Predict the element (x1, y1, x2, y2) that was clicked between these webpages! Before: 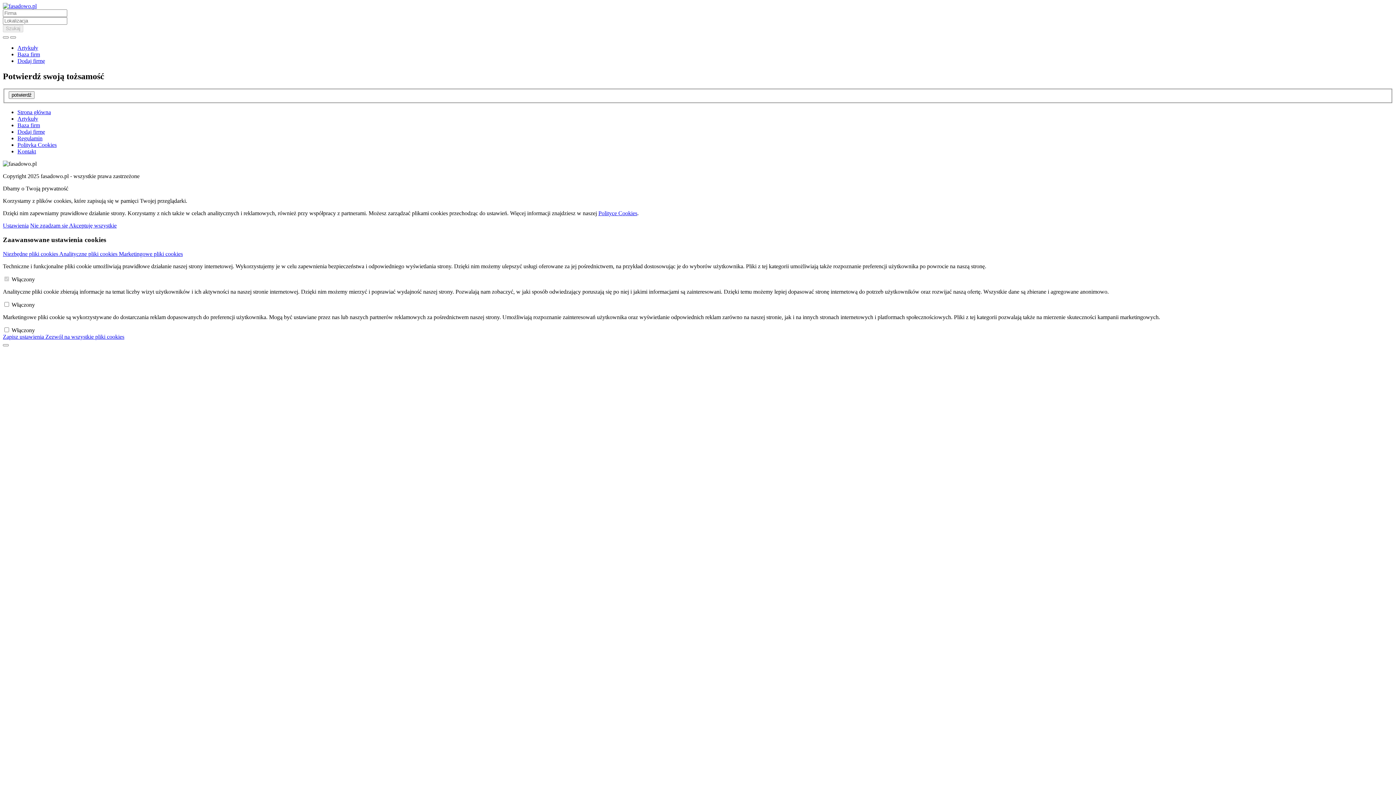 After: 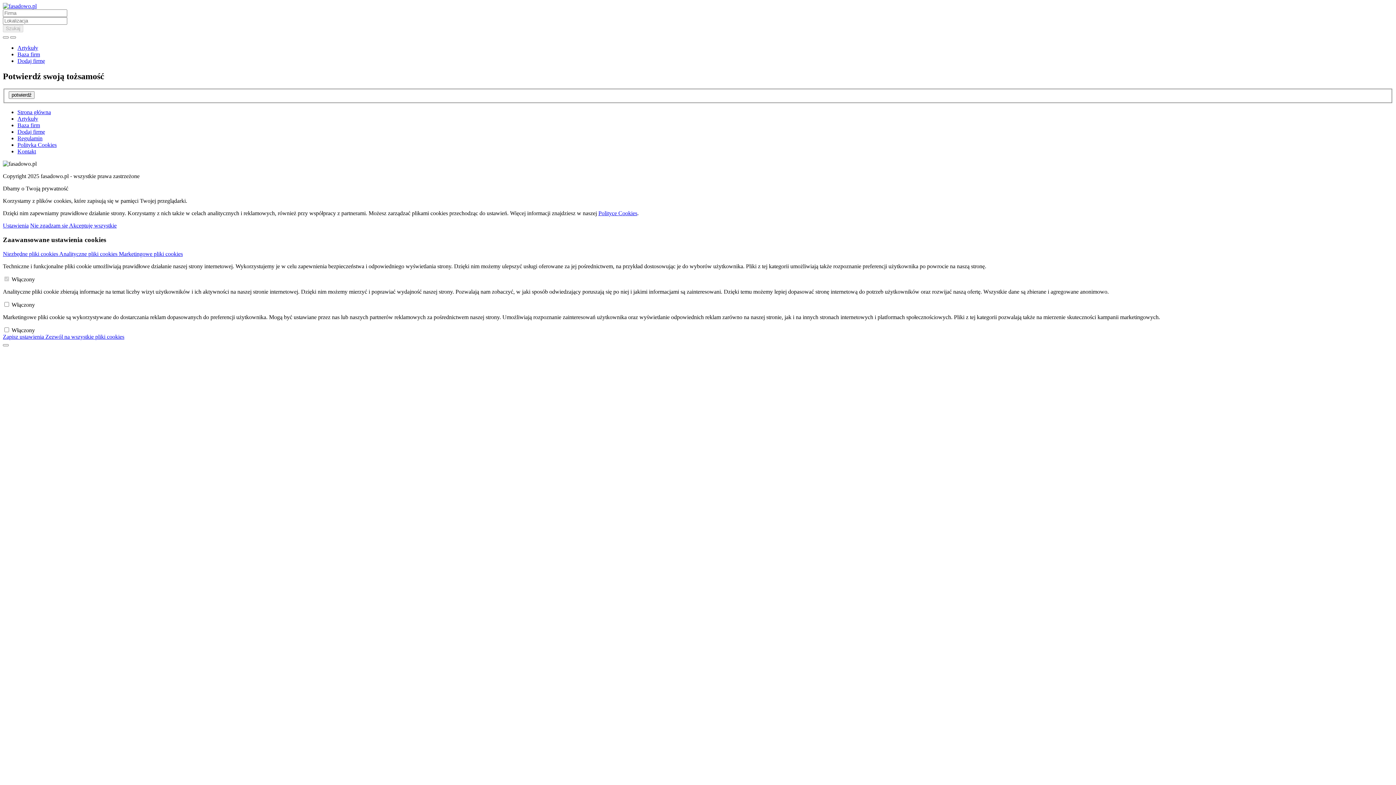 Action: bbox: (2, 333, 45, 339) label: Zapisz ustawienia 